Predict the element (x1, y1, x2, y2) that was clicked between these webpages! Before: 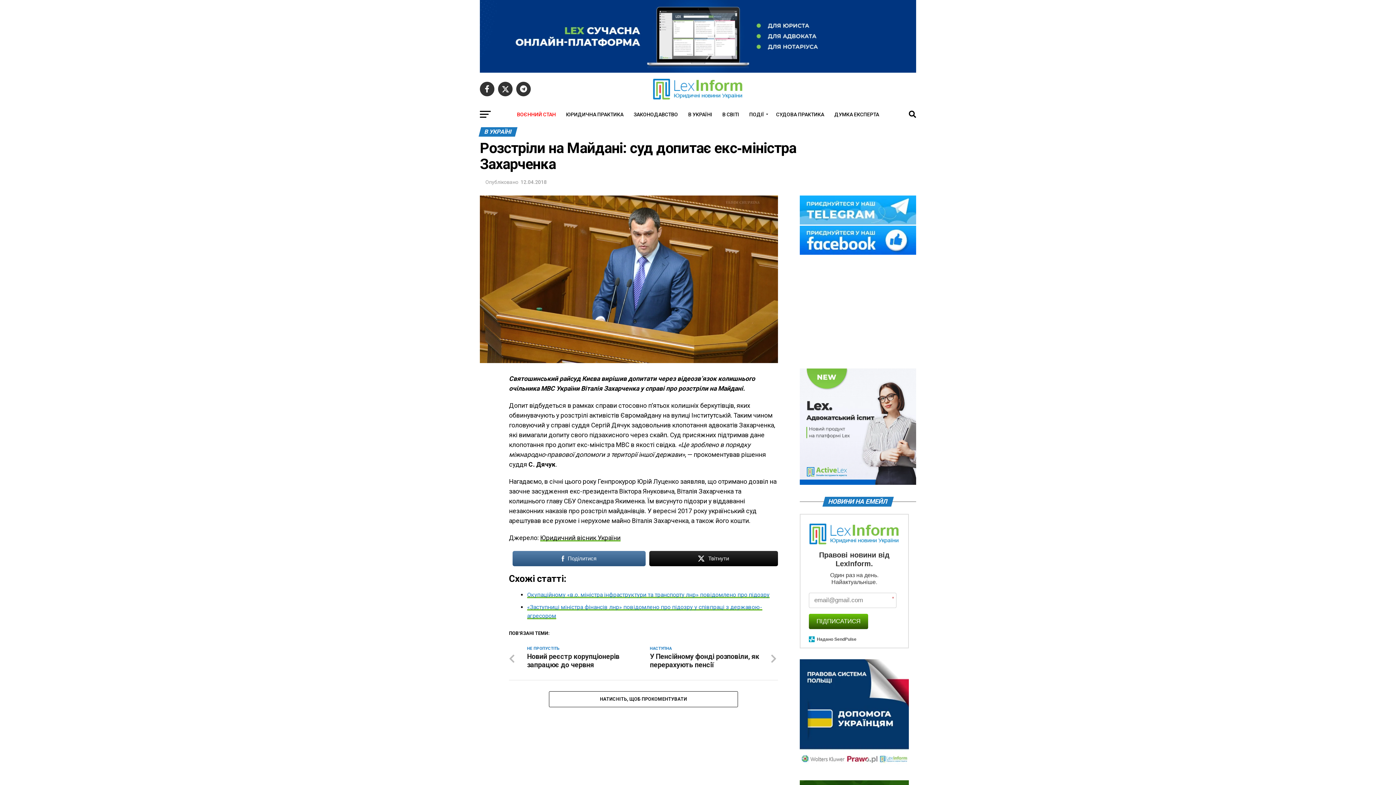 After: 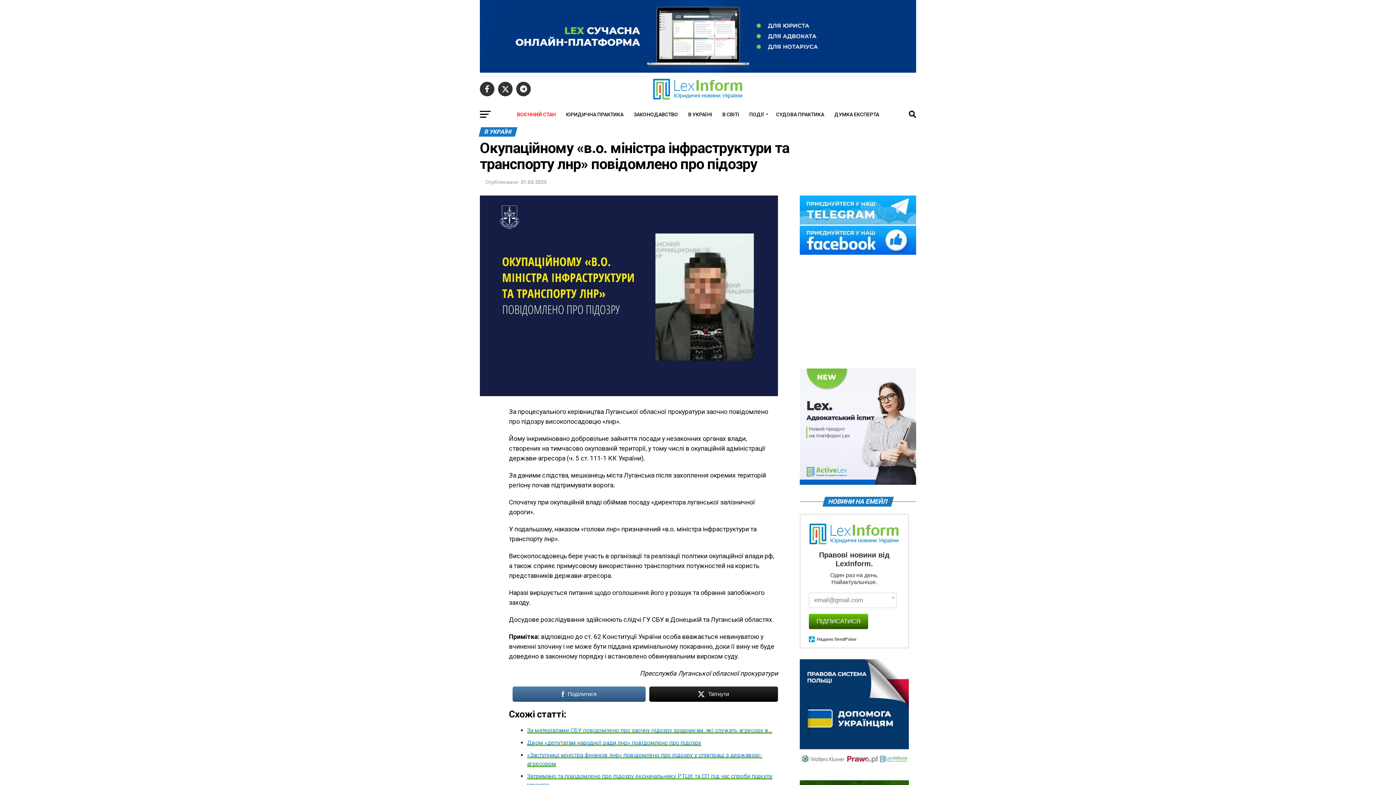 Action: bbox: (527, 591, 769, 598) label: Окупаційному «в.о. міністра інфраструктури та транспорту лнр» повідомлено про підозру